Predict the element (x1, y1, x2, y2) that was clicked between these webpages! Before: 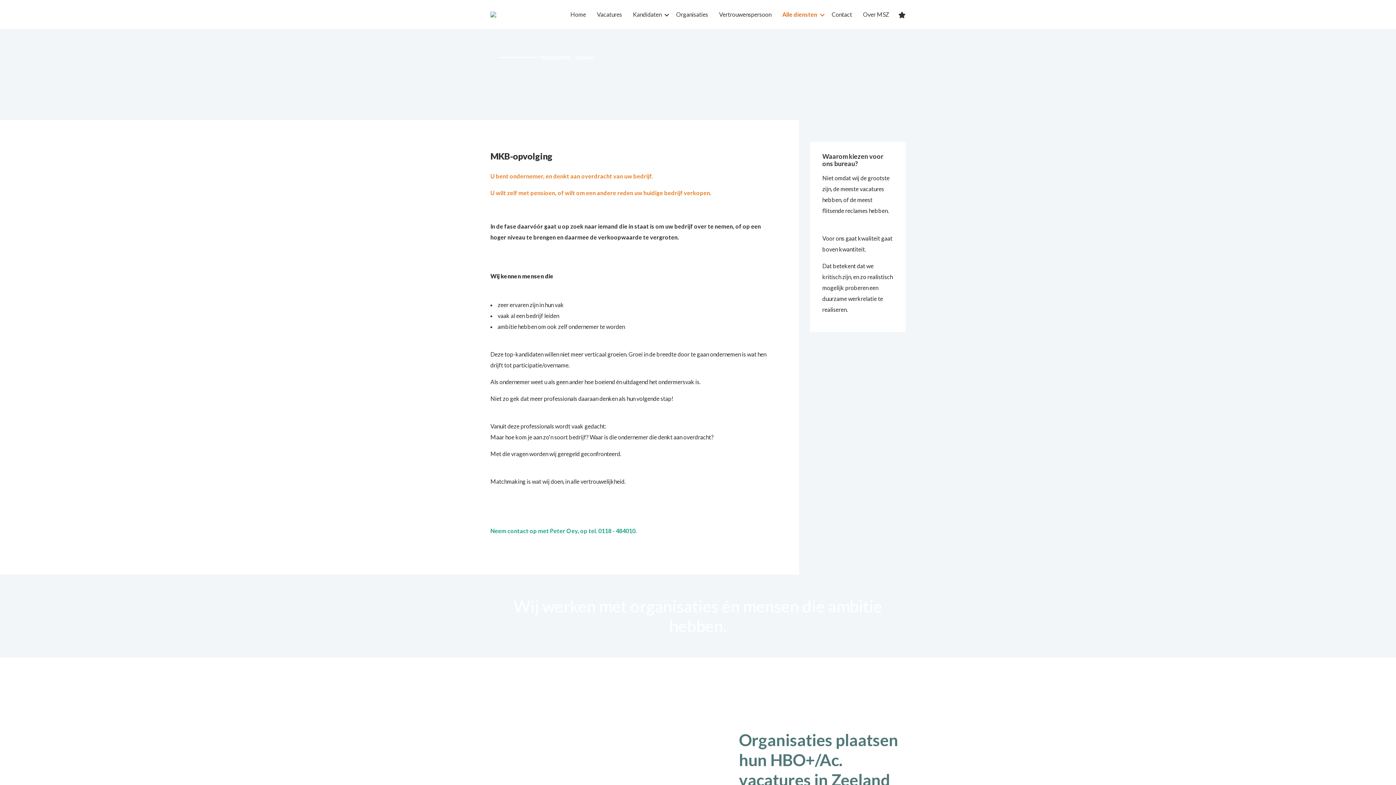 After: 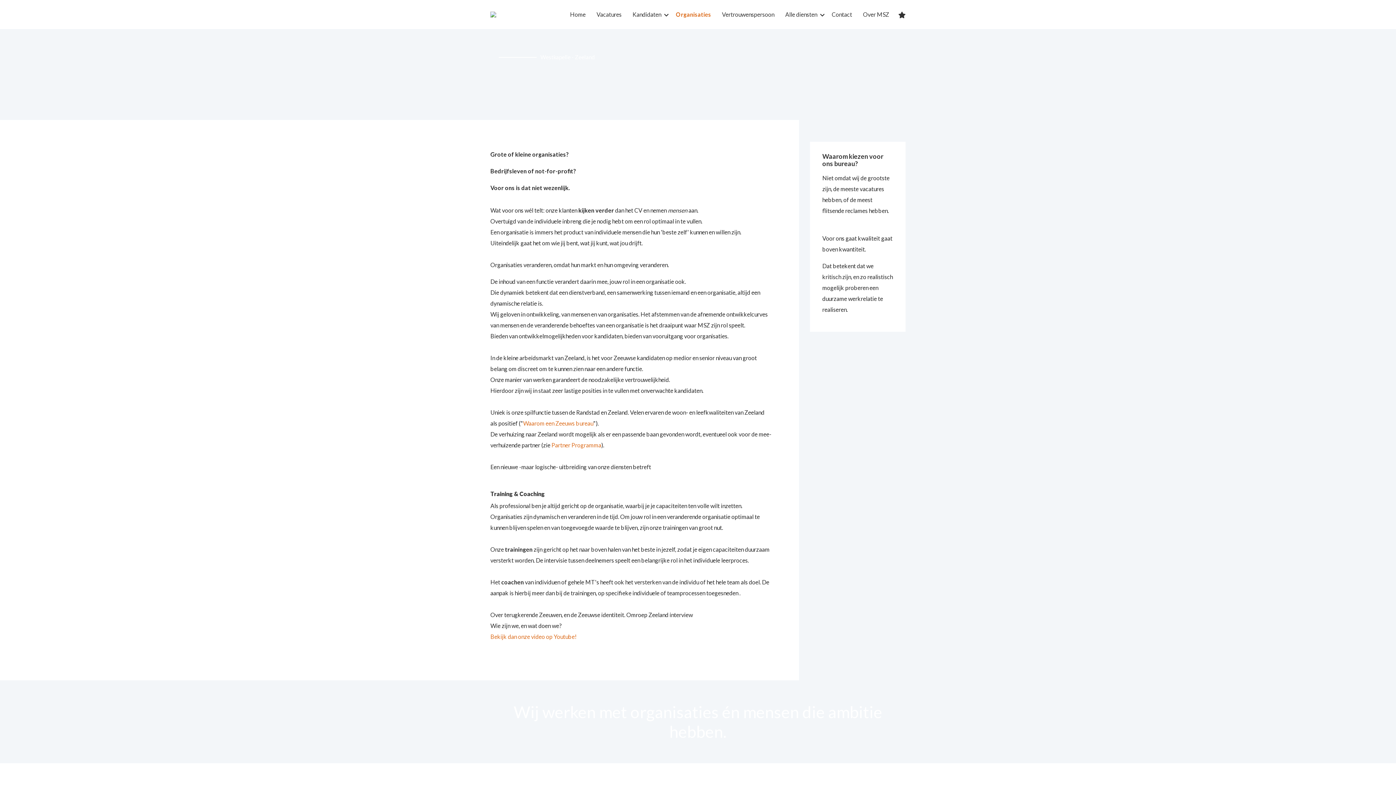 Action: label: Organisaties bbox: (670, 0, 713, 29)